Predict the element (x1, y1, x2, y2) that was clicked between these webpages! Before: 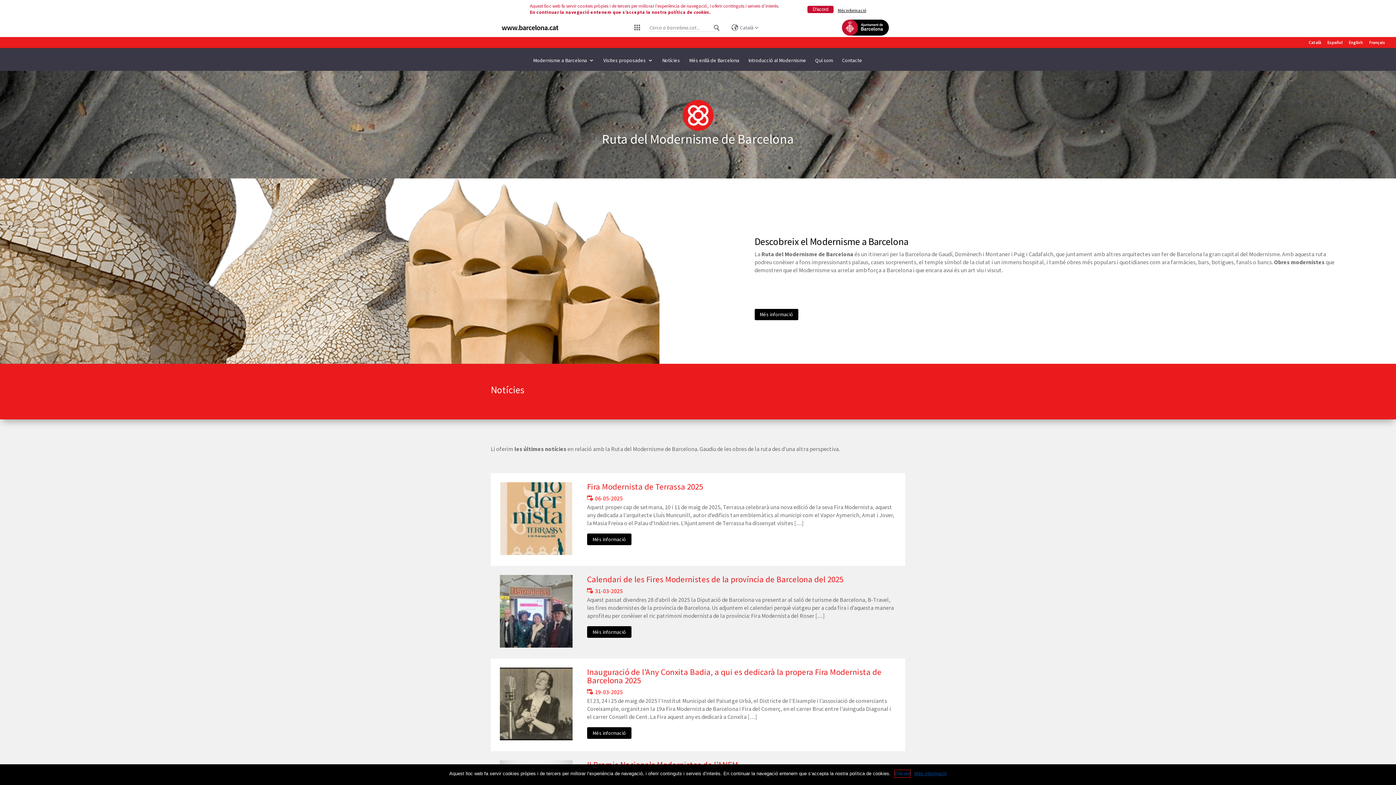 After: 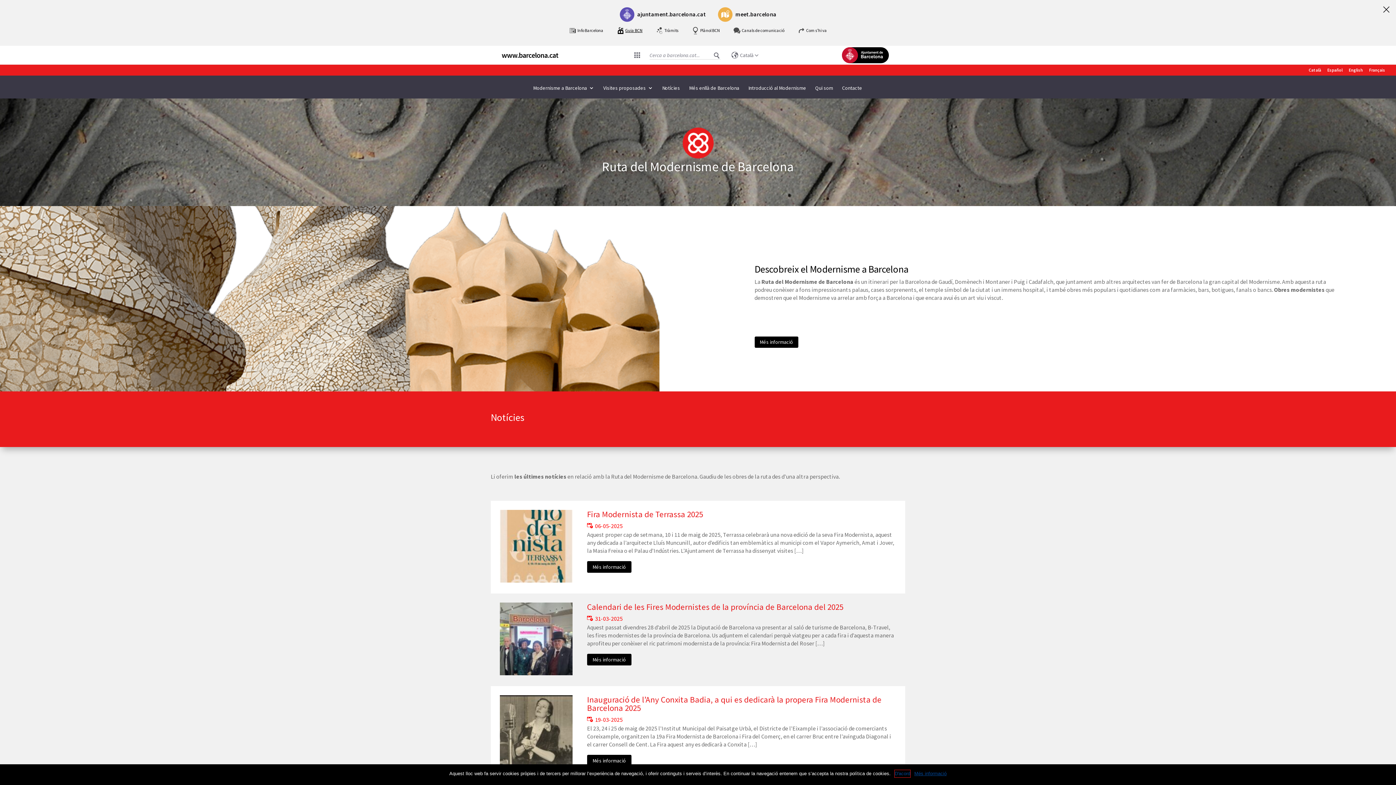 Action: label: Dreceres de barcelona.cat bbox: (628, 19, 646, 35)